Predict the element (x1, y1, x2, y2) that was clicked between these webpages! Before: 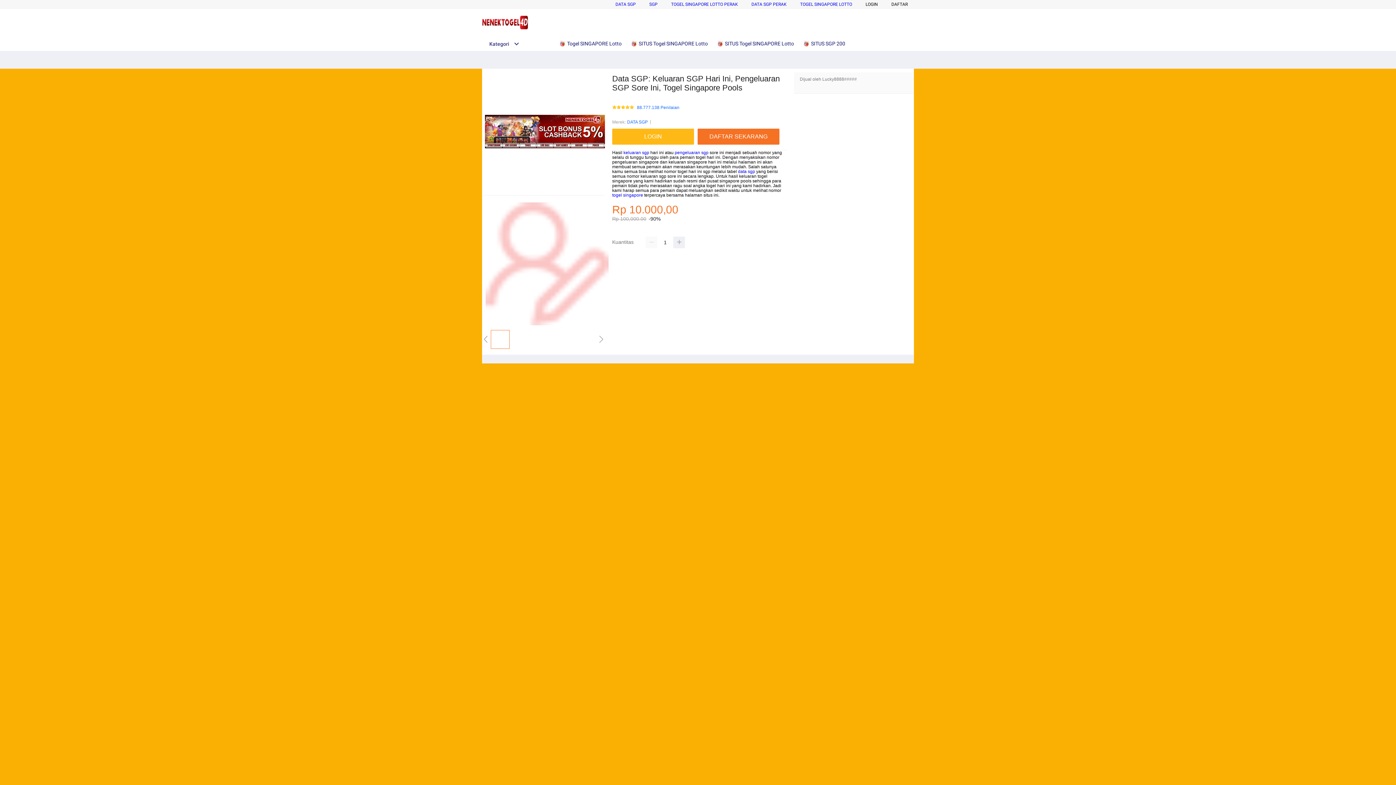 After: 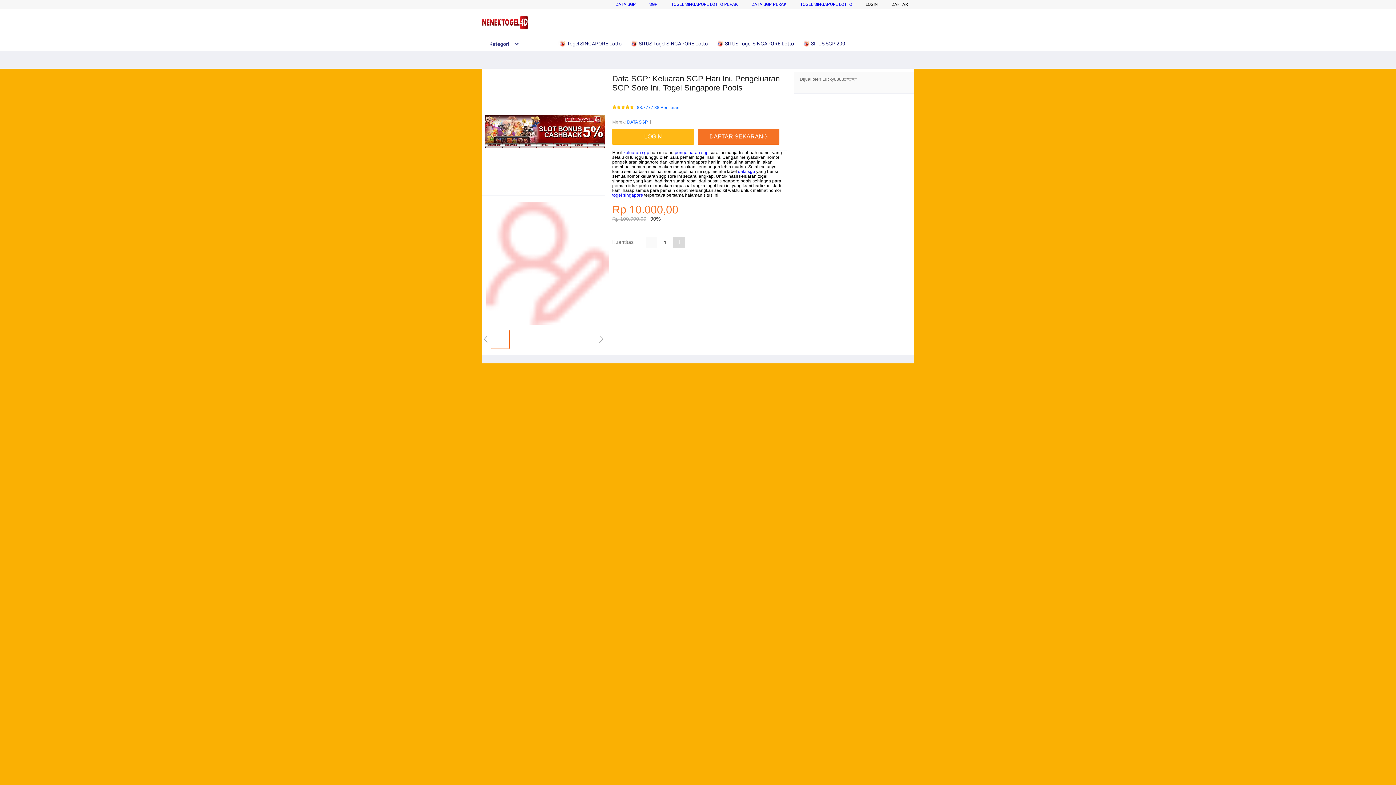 Action: bbox: (673, 236, 685, 248)